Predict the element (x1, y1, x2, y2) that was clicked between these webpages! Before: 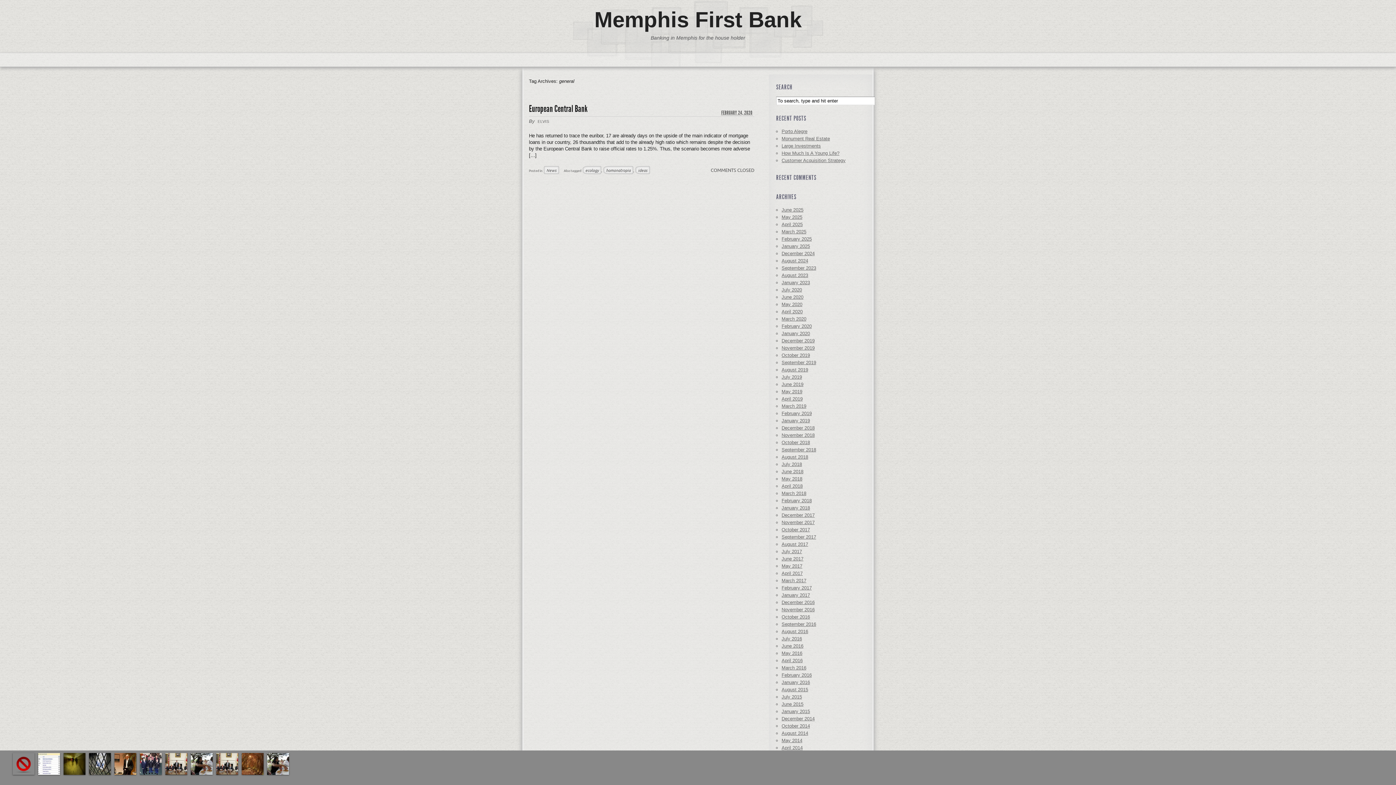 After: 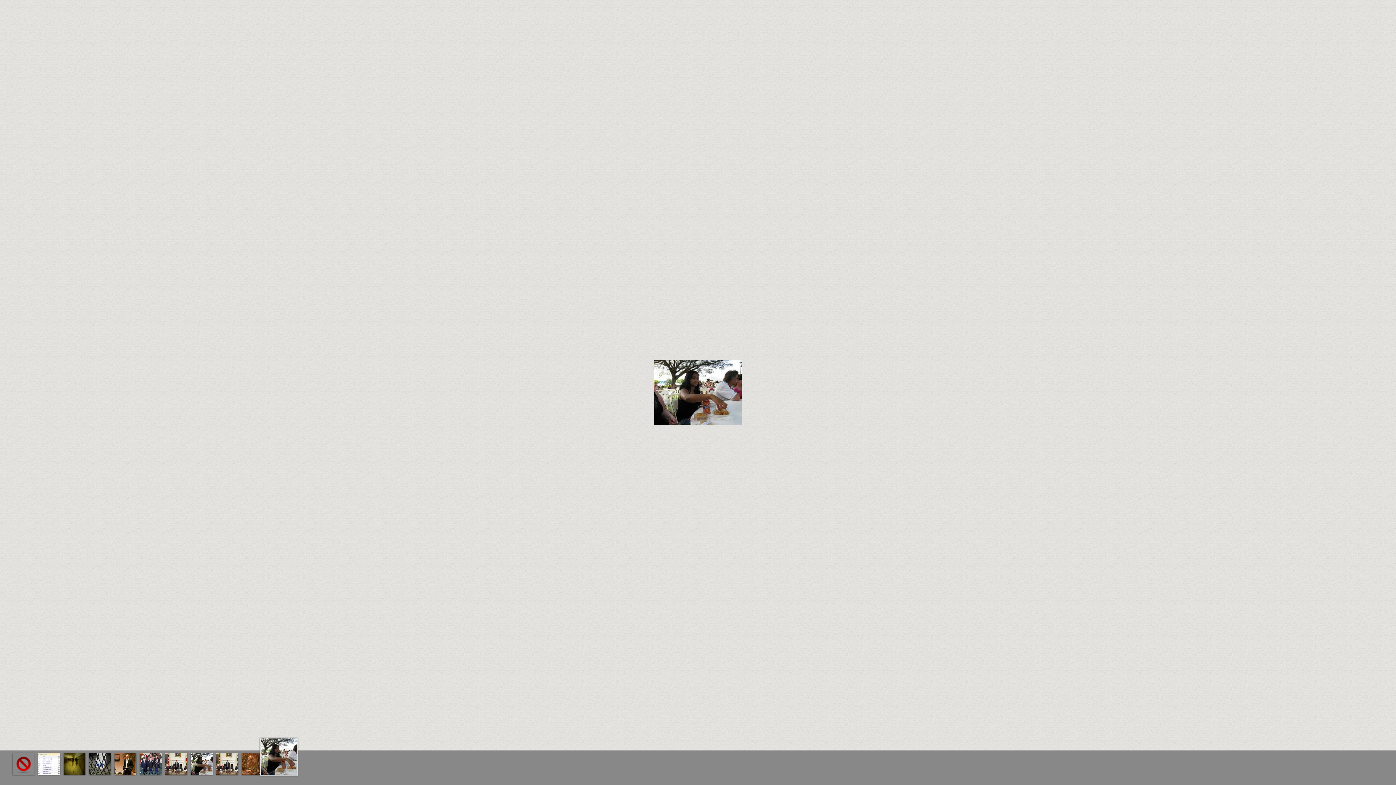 Action: bbox: (267, 753, 289, 775)